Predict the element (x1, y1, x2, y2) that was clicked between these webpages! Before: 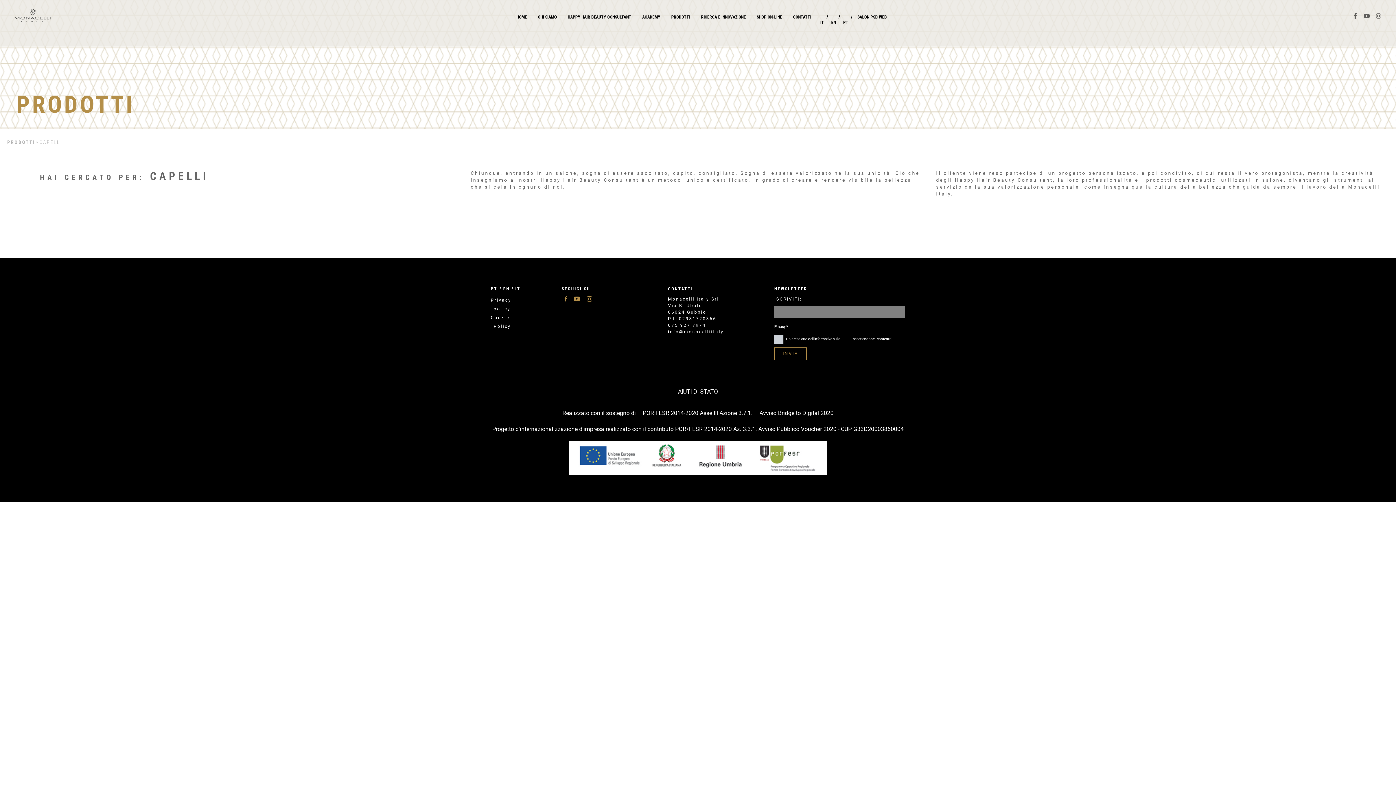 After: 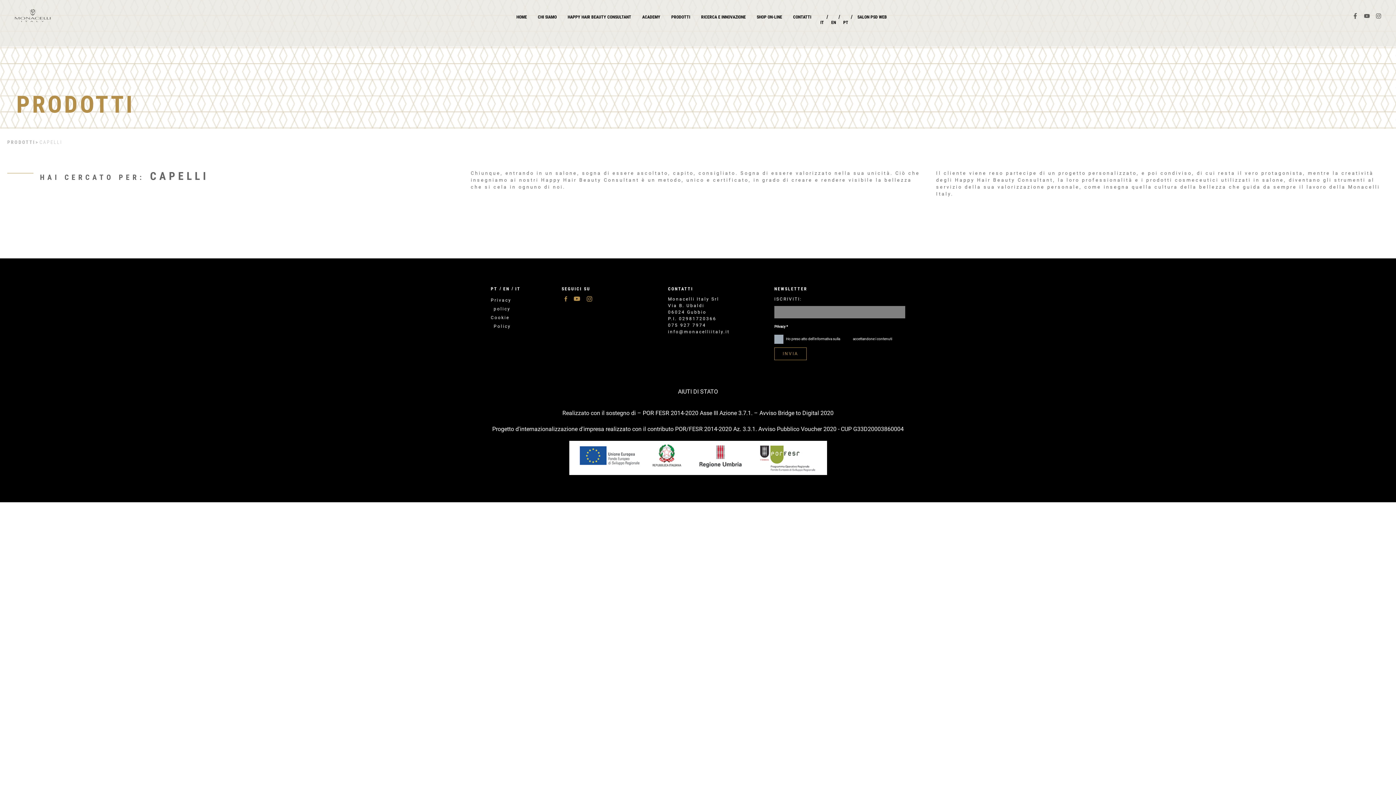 Action: bbox: (841, 337, 852, 341) label: privacy